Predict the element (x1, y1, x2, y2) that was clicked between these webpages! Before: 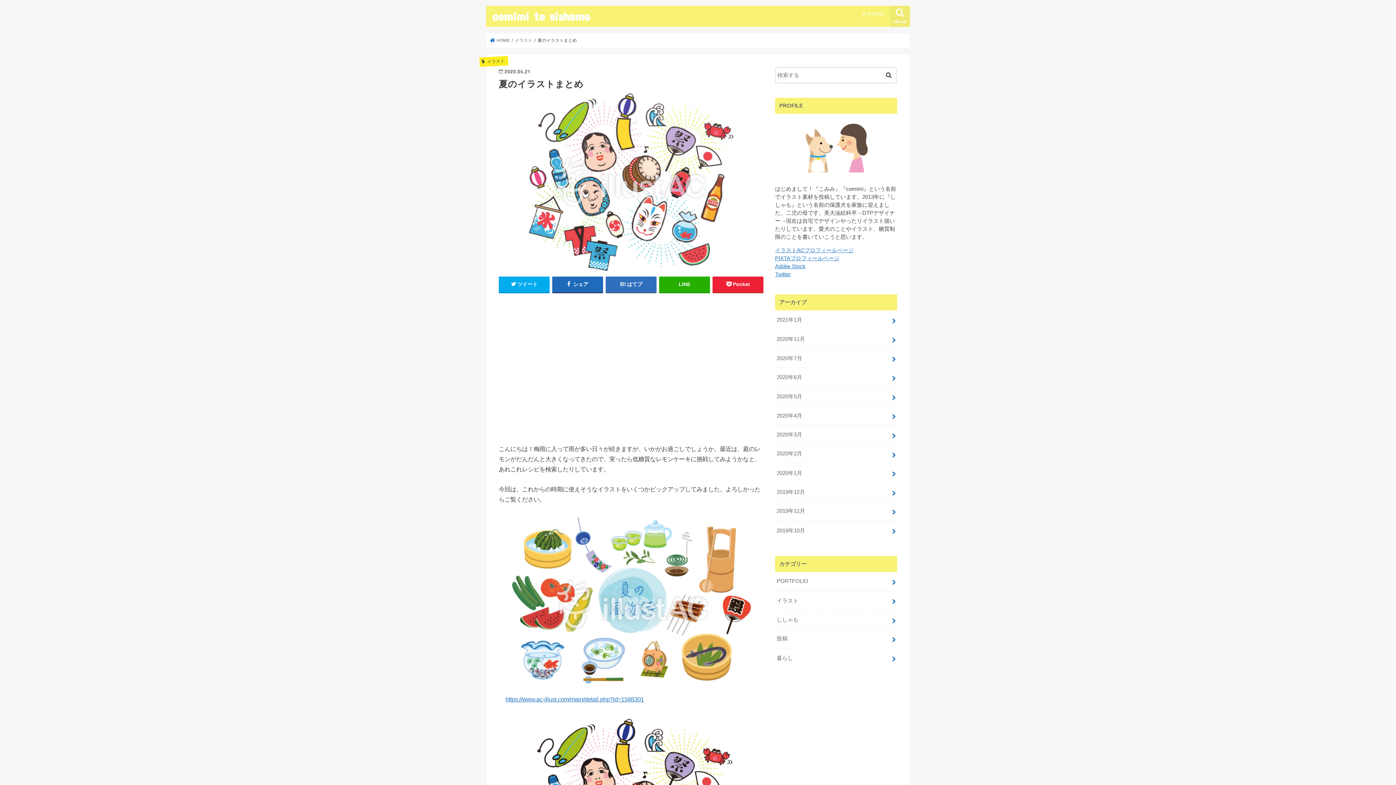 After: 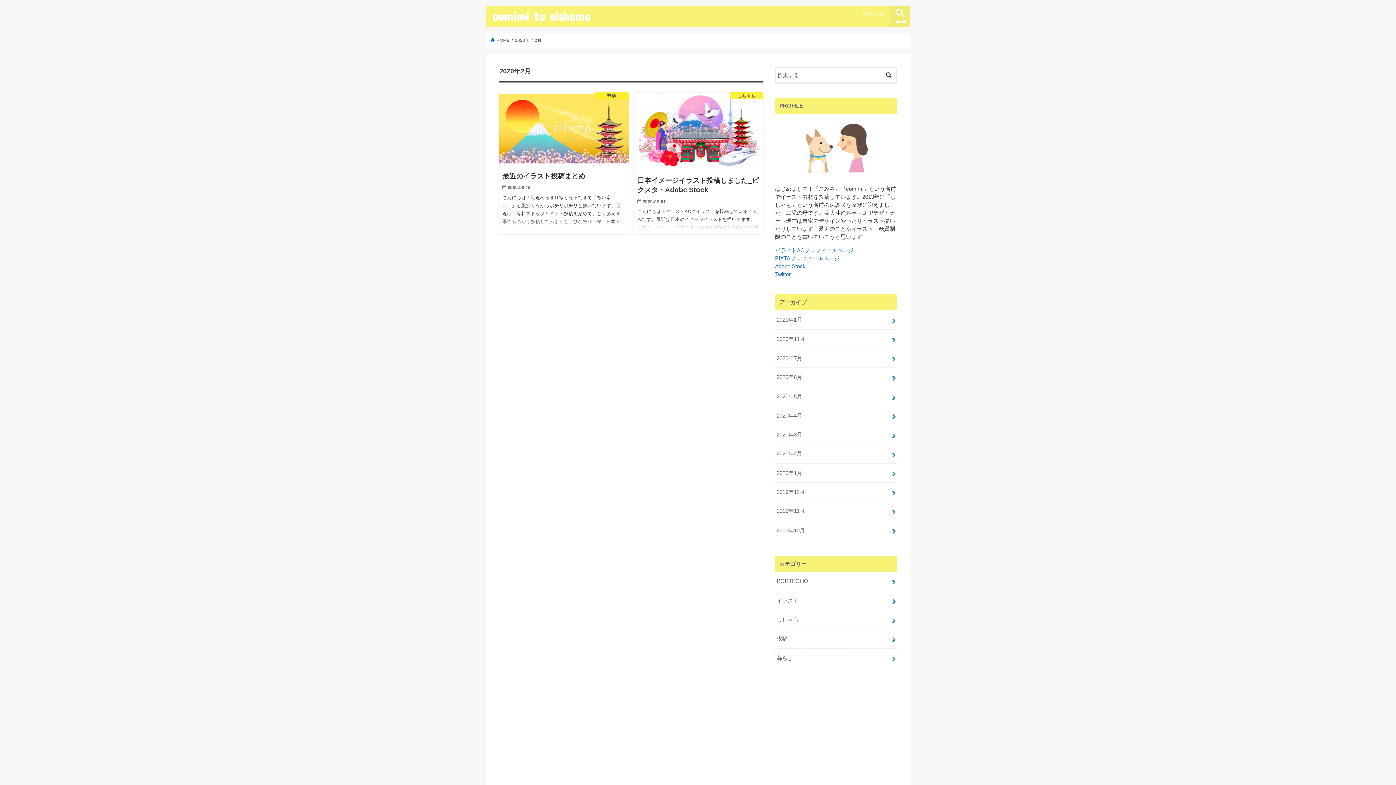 Action: label: 2020年2月 bbox: (775, 444, 897, 463)